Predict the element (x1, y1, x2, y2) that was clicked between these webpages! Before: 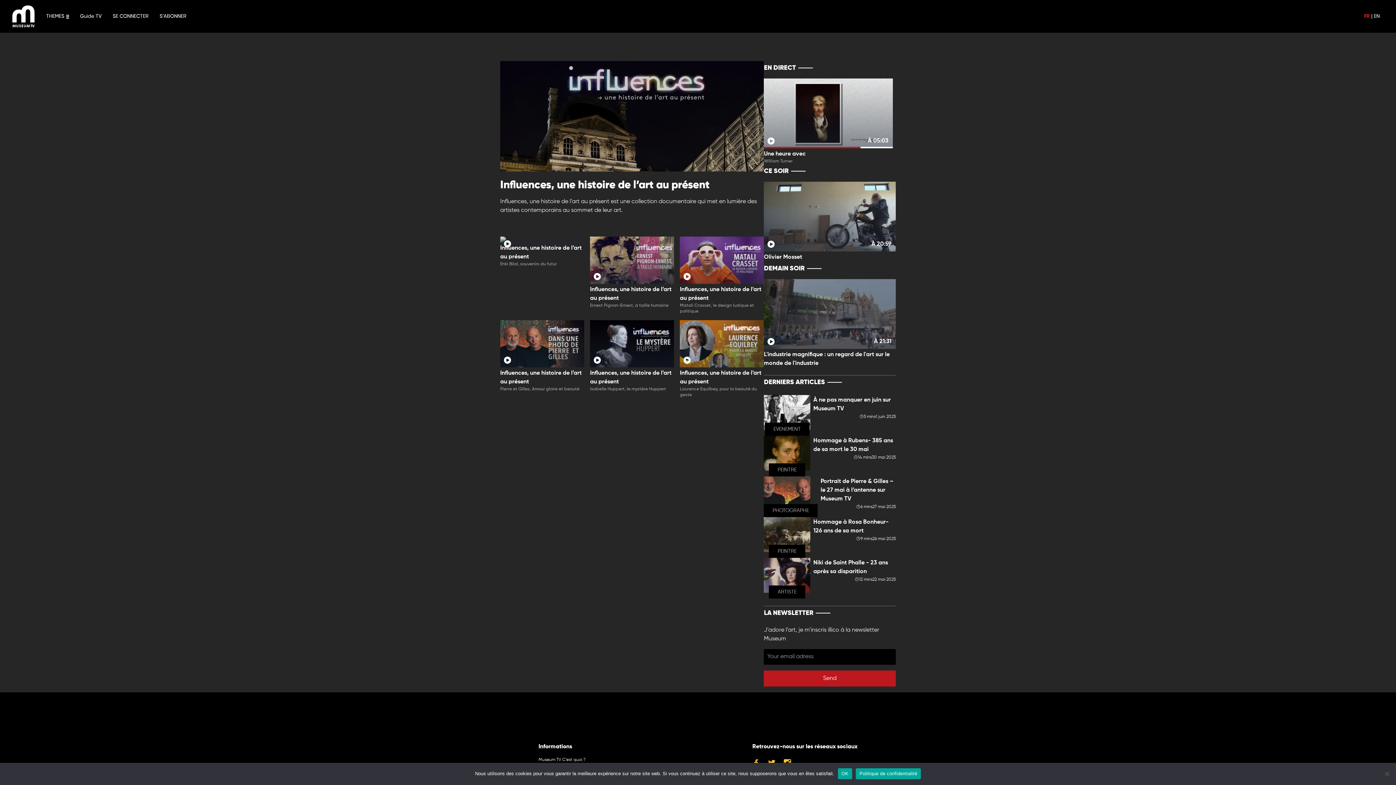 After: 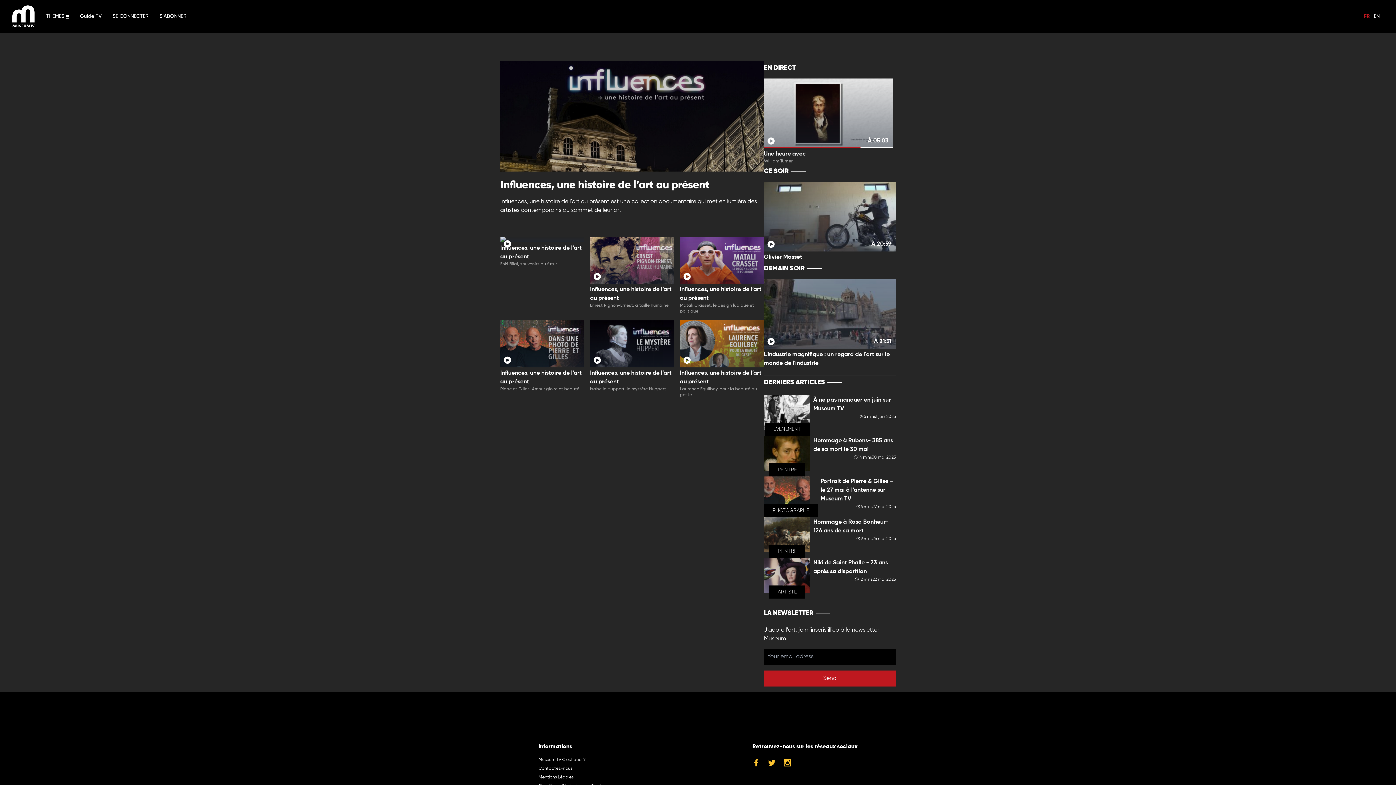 Action: label: OK bbox: (838, 768, 852, 779)